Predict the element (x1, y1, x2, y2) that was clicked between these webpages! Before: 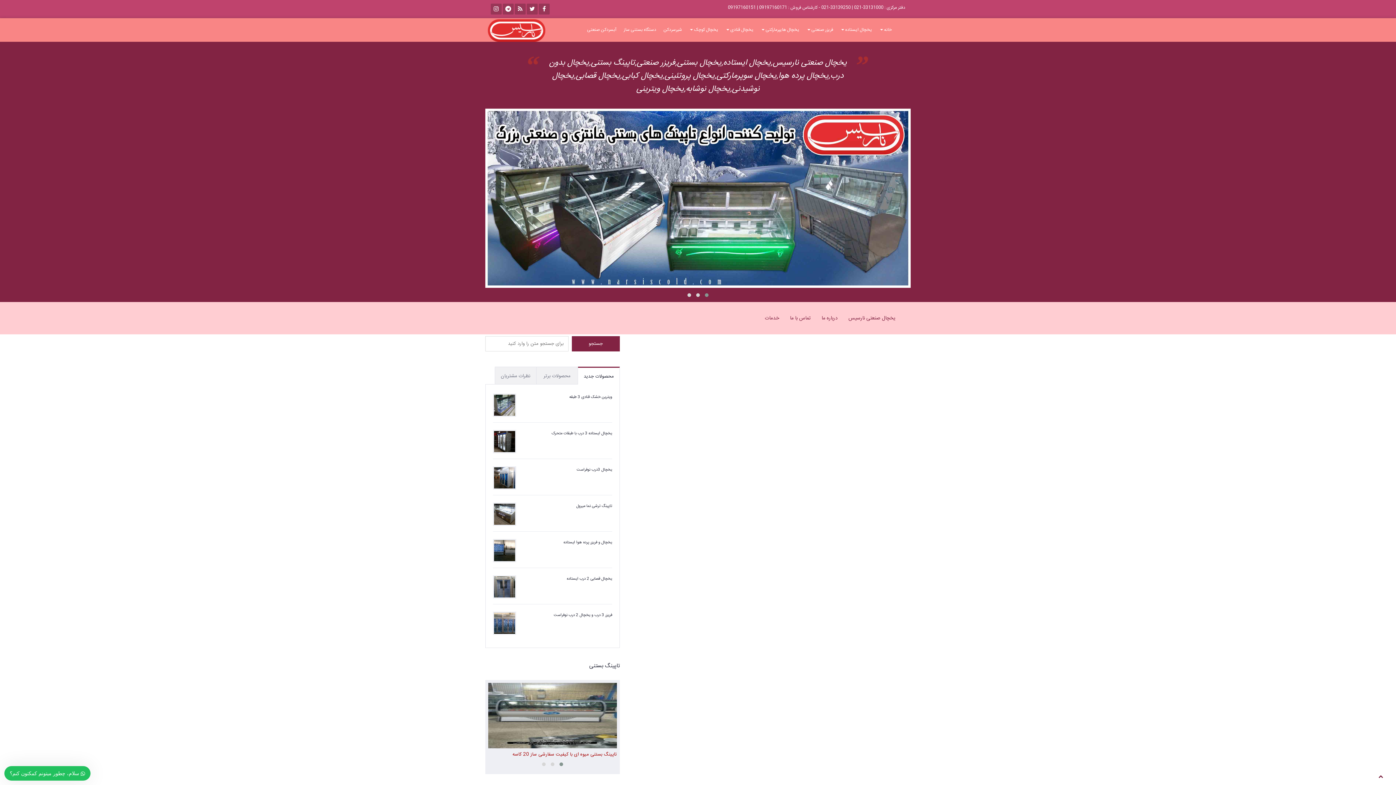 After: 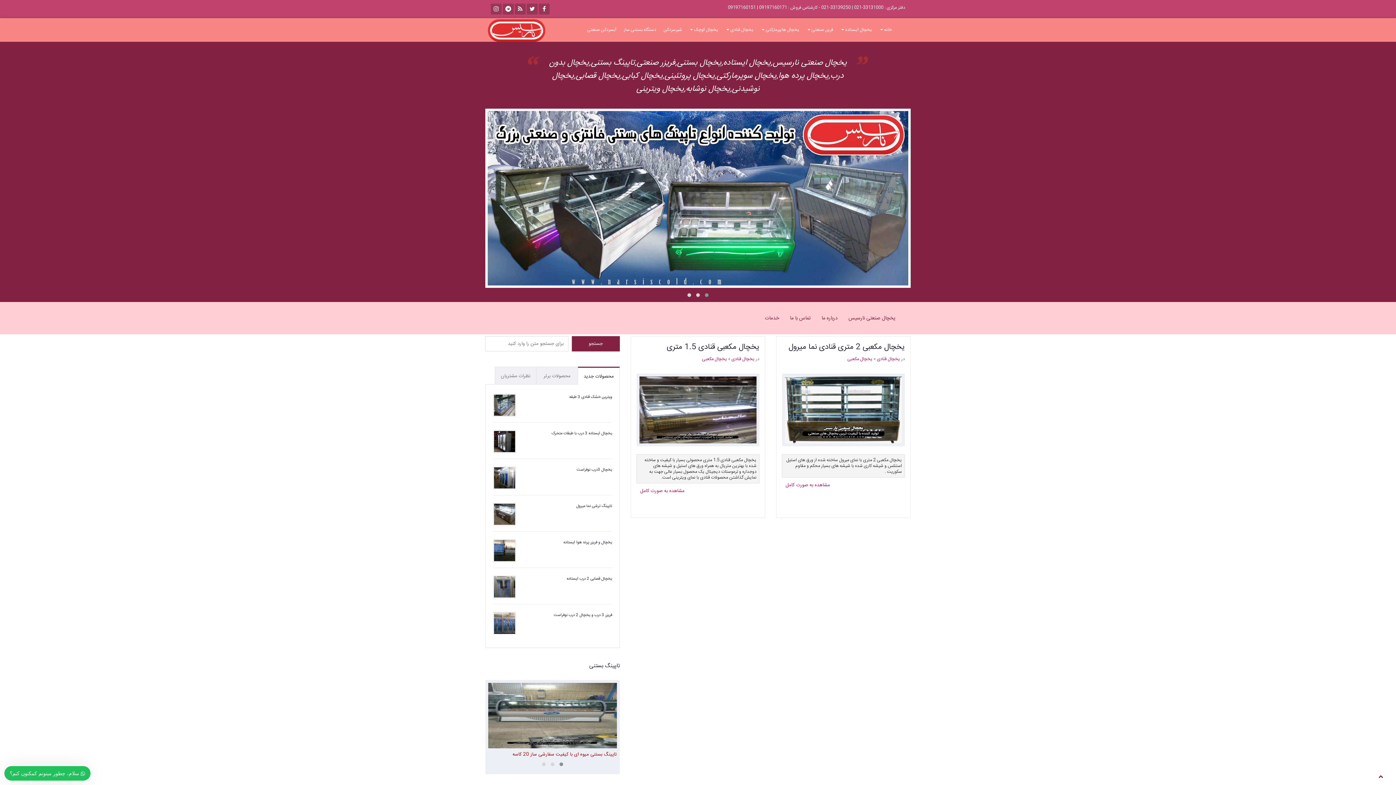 Action: bbox: (722, 22, 757, 37) label: یخچال قنادی 